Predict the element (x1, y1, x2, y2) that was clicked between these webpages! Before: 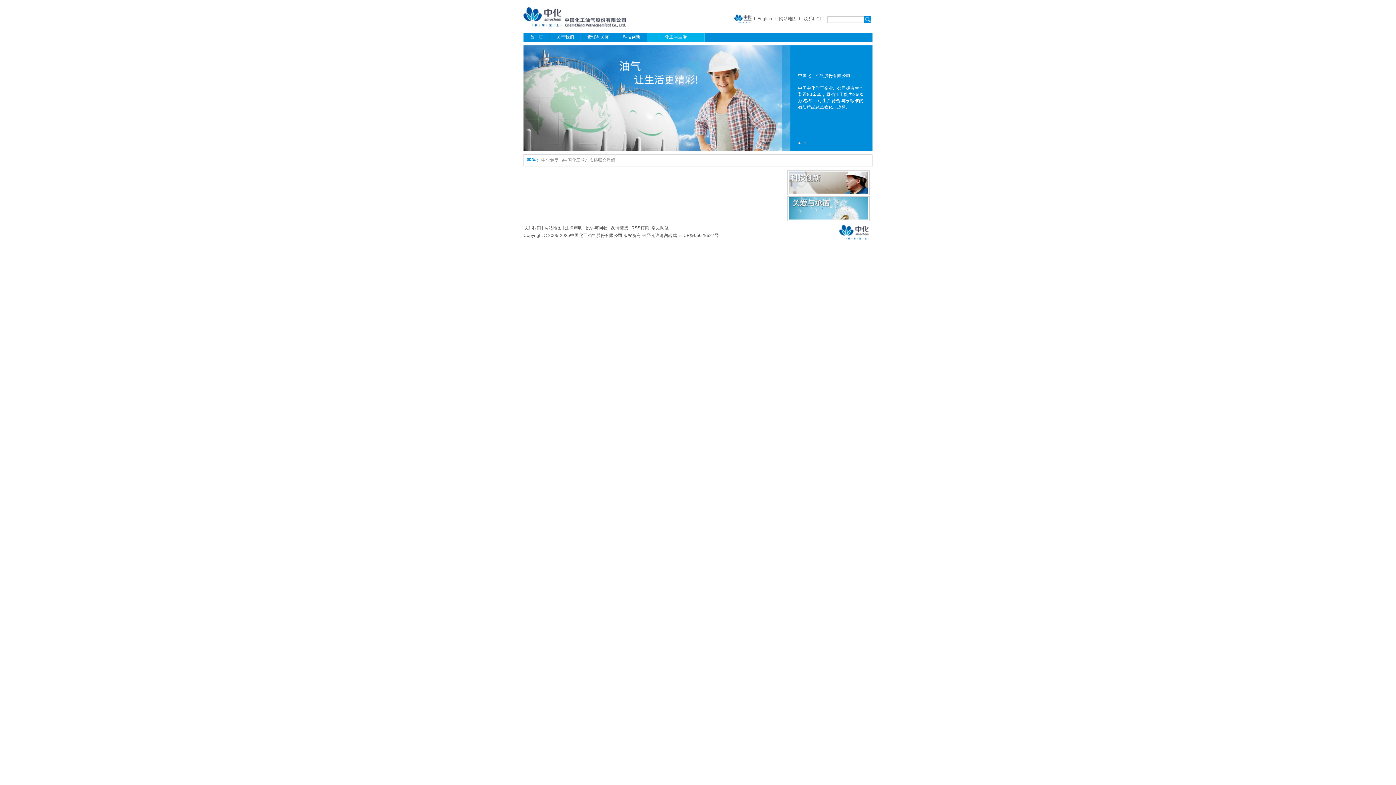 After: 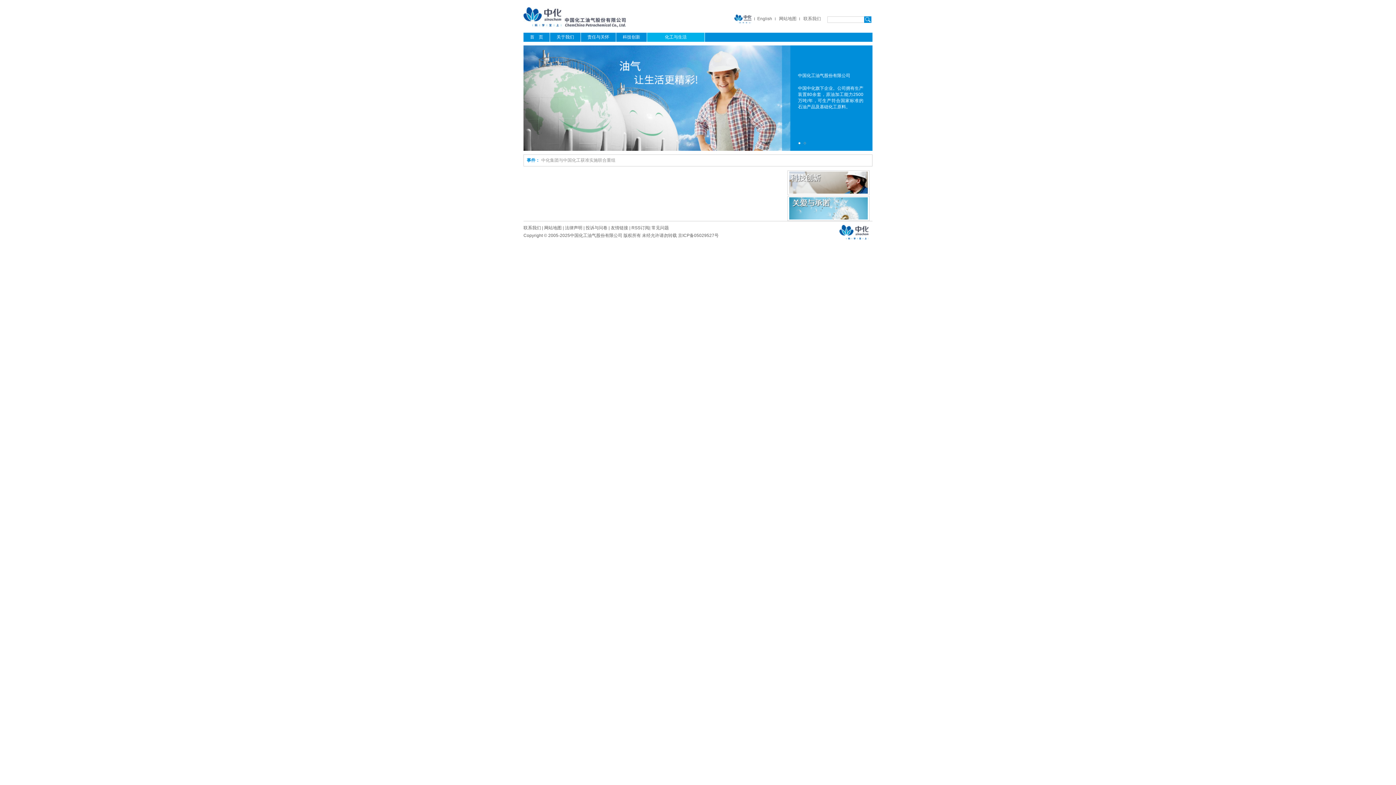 Action: bbox: (734, 16, 752, 21)